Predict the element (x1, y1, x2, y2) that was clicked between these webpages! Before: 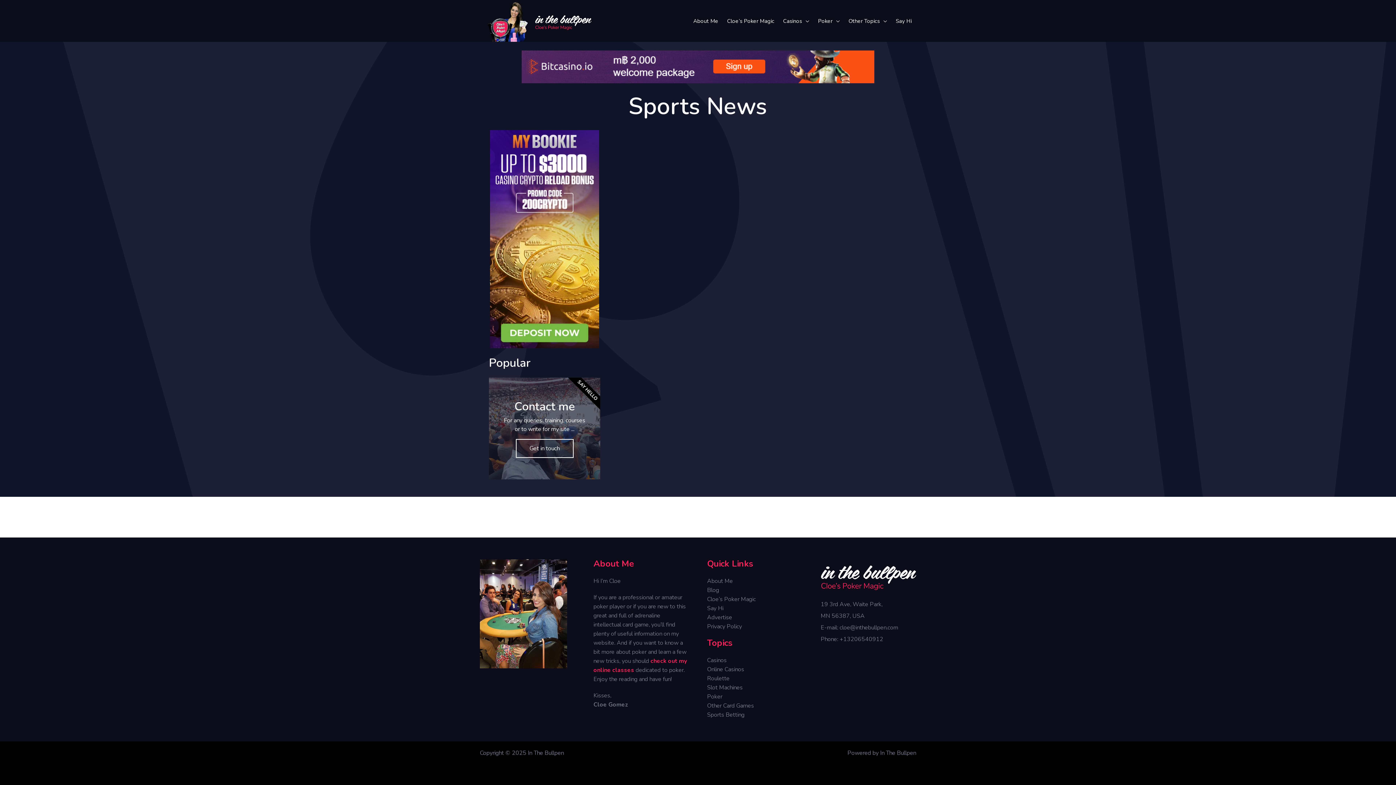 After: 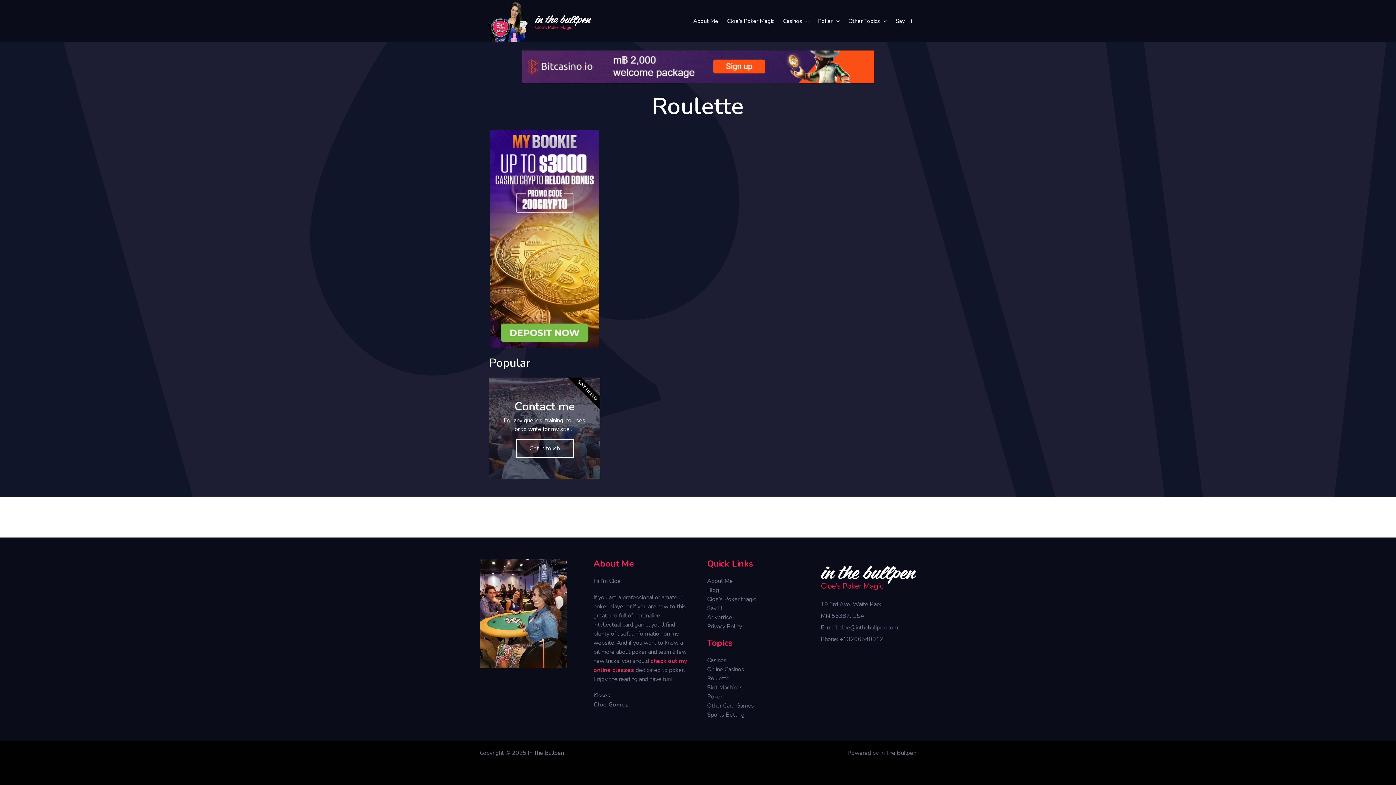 Action: bbox: (707, 674, 729, 682) label: Roulette